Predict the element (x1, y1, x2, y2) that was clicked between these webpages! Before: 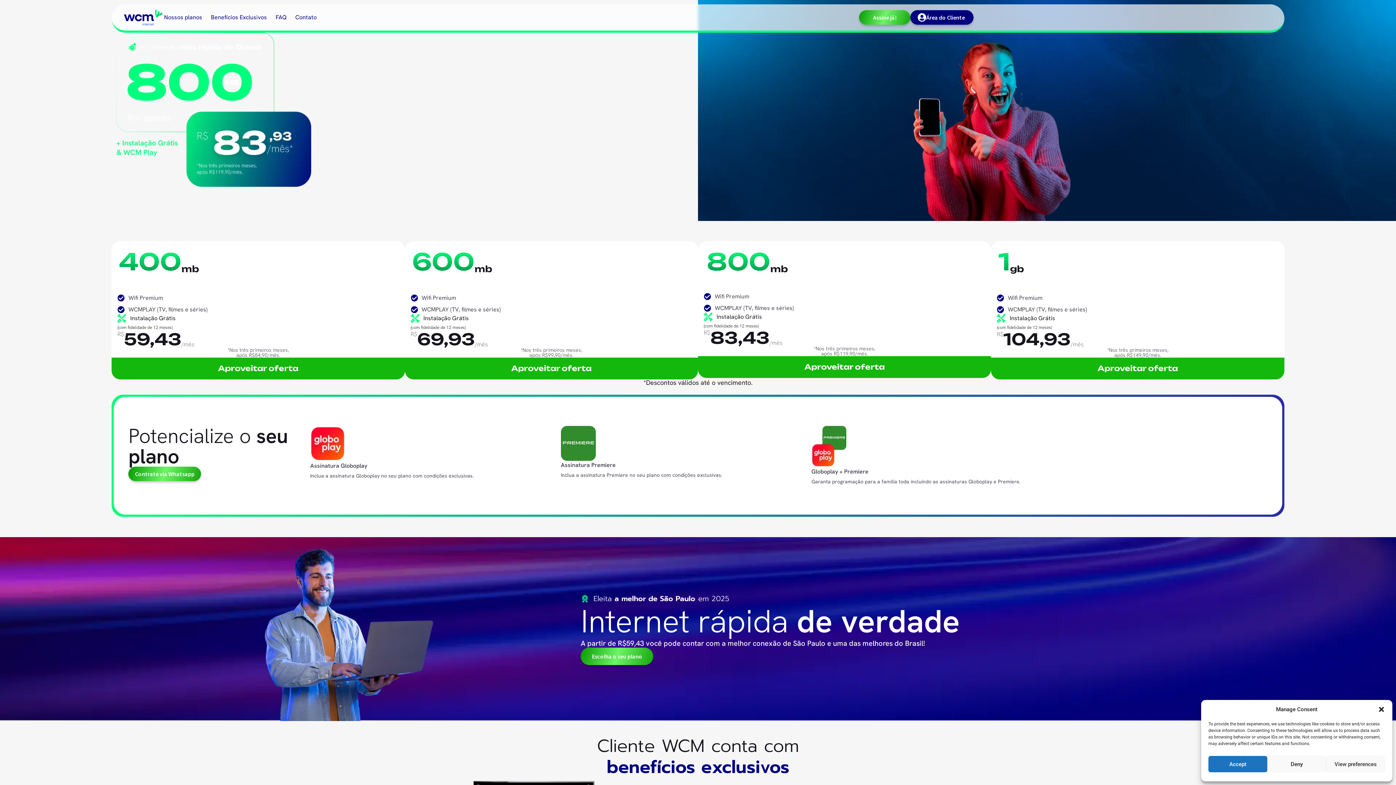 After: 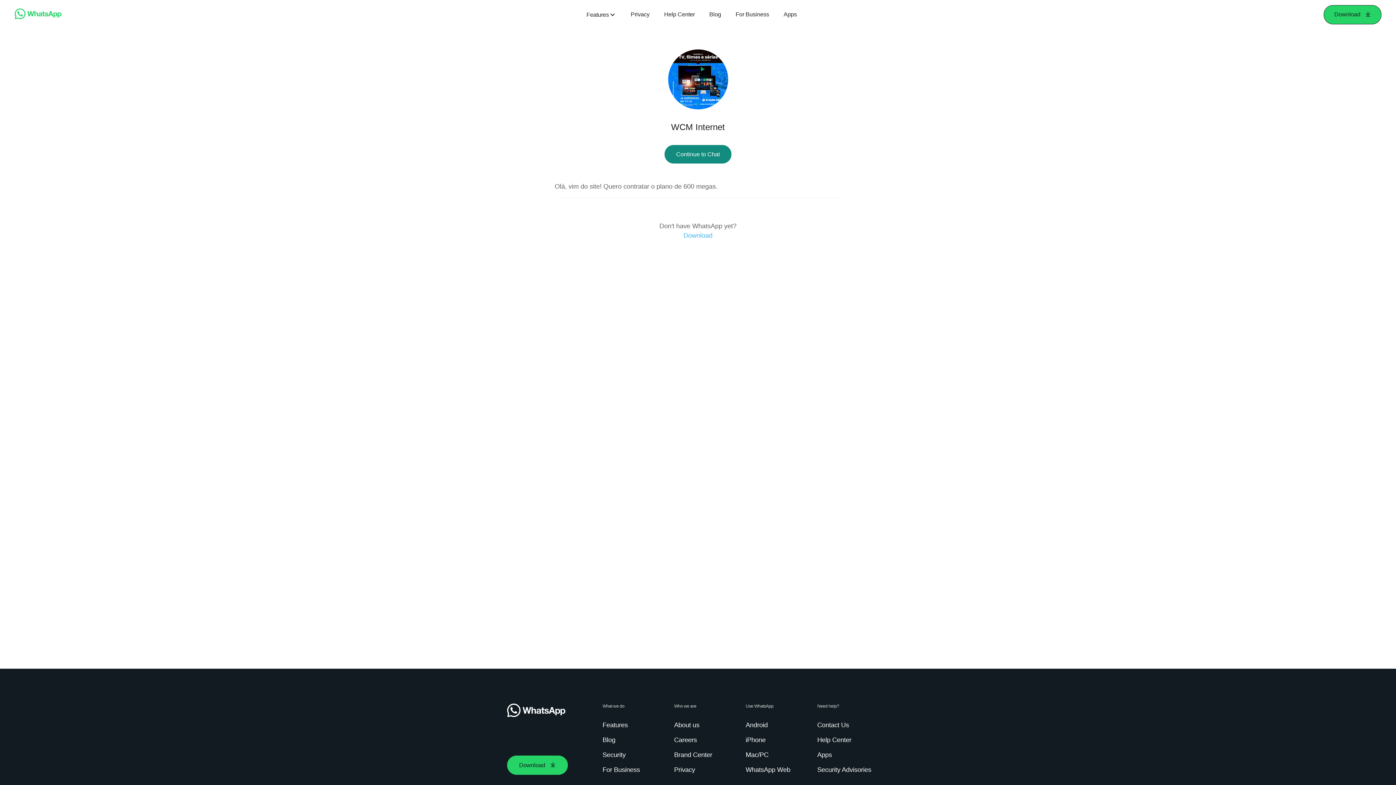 Action: label: Aproveitar oferta bbox: (404, 357, 698, 379)